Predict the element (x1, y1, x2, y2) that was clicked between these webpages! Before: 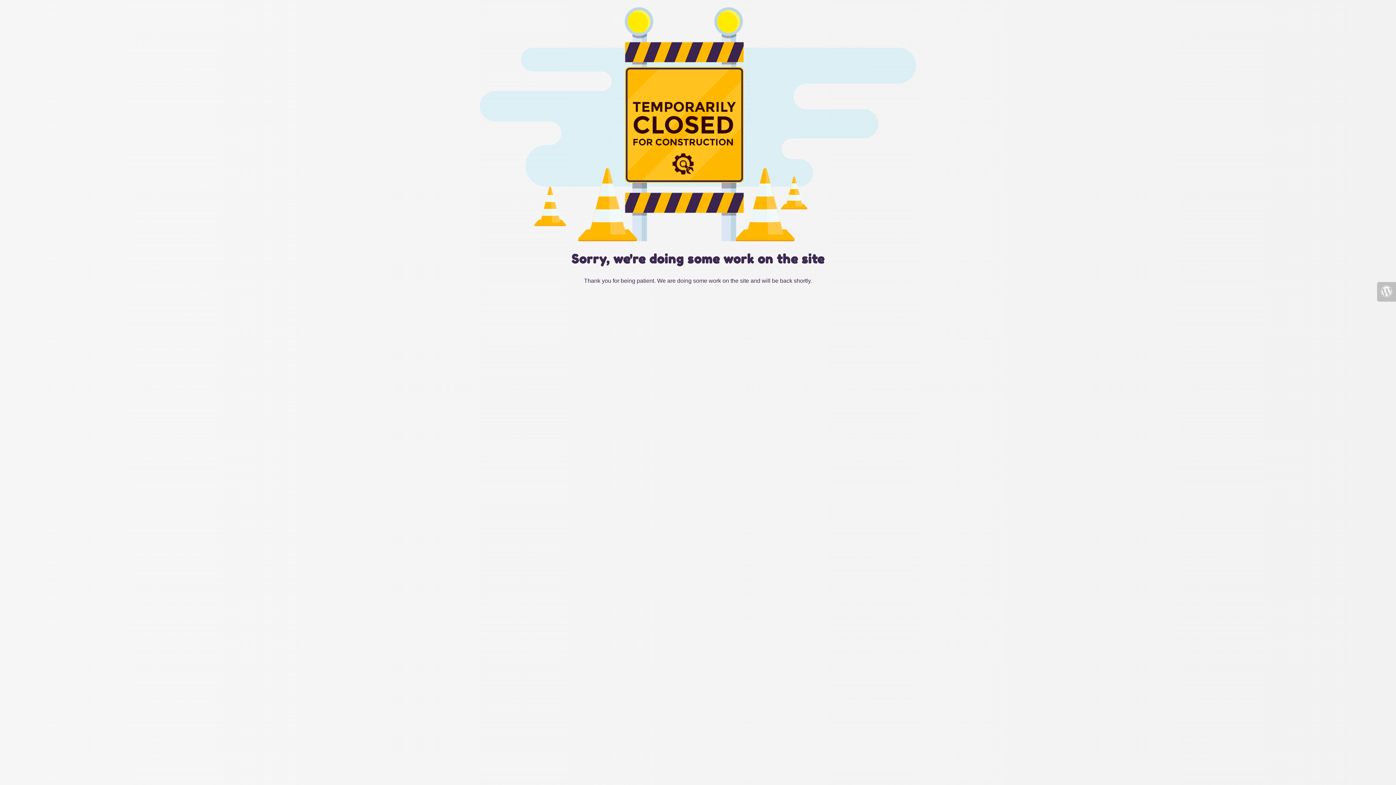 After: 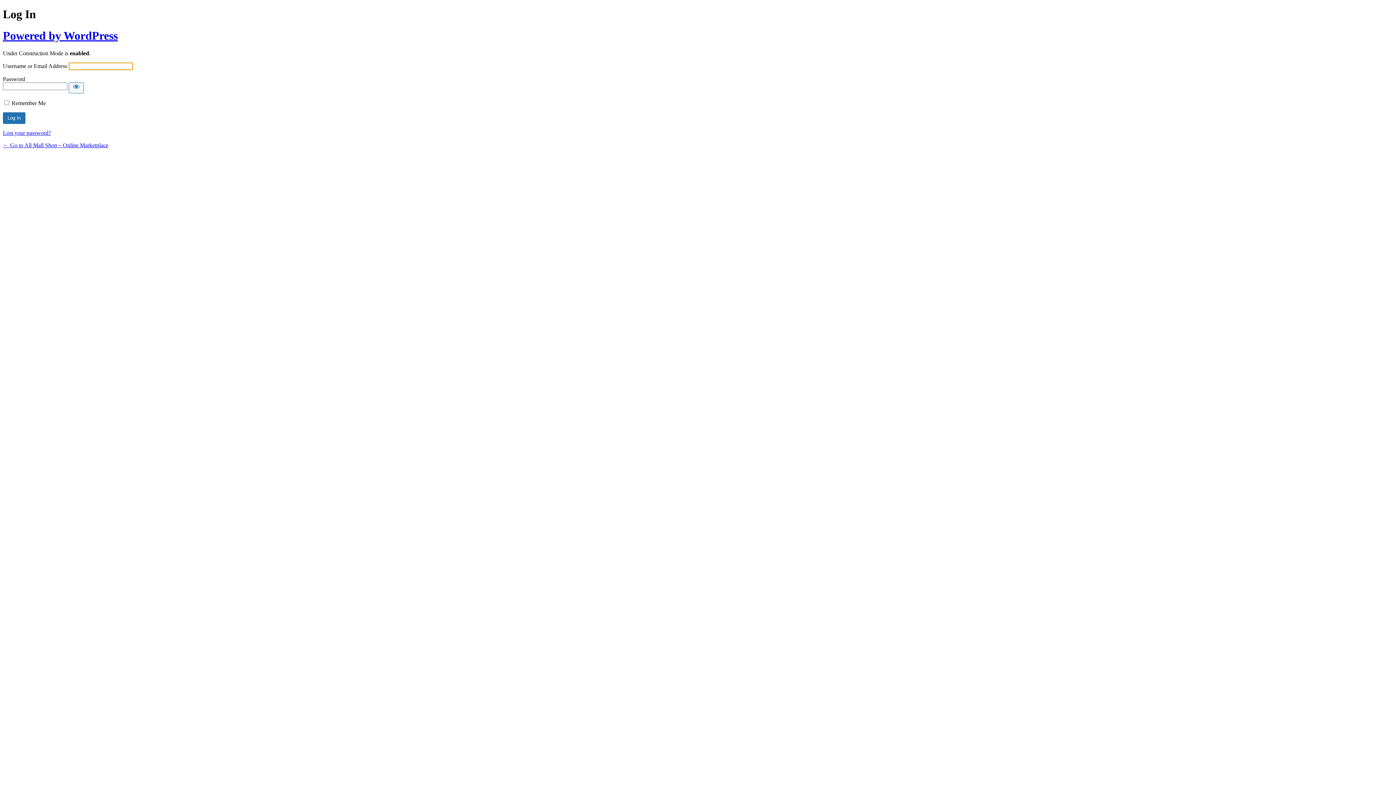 Action: bbox: (1377, 282, 1396, 301)